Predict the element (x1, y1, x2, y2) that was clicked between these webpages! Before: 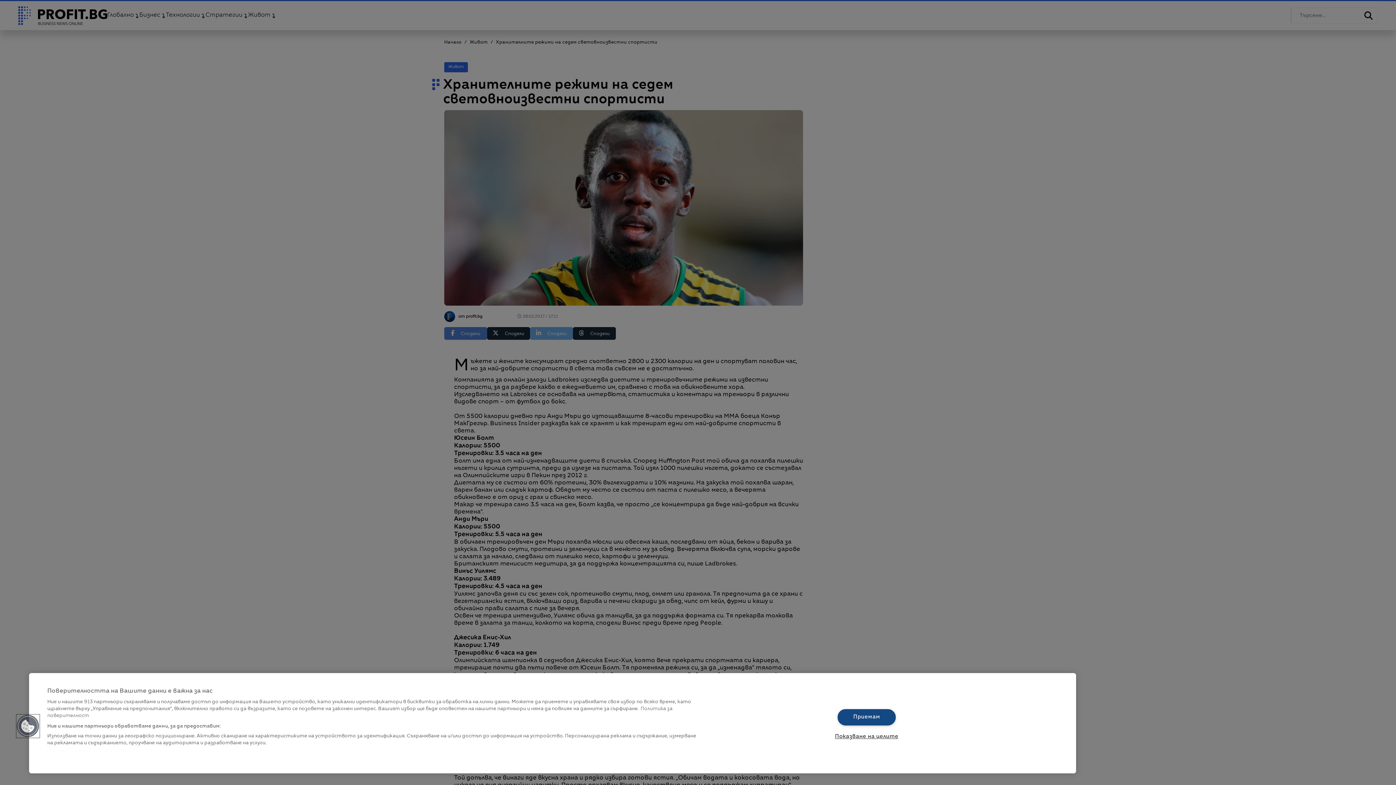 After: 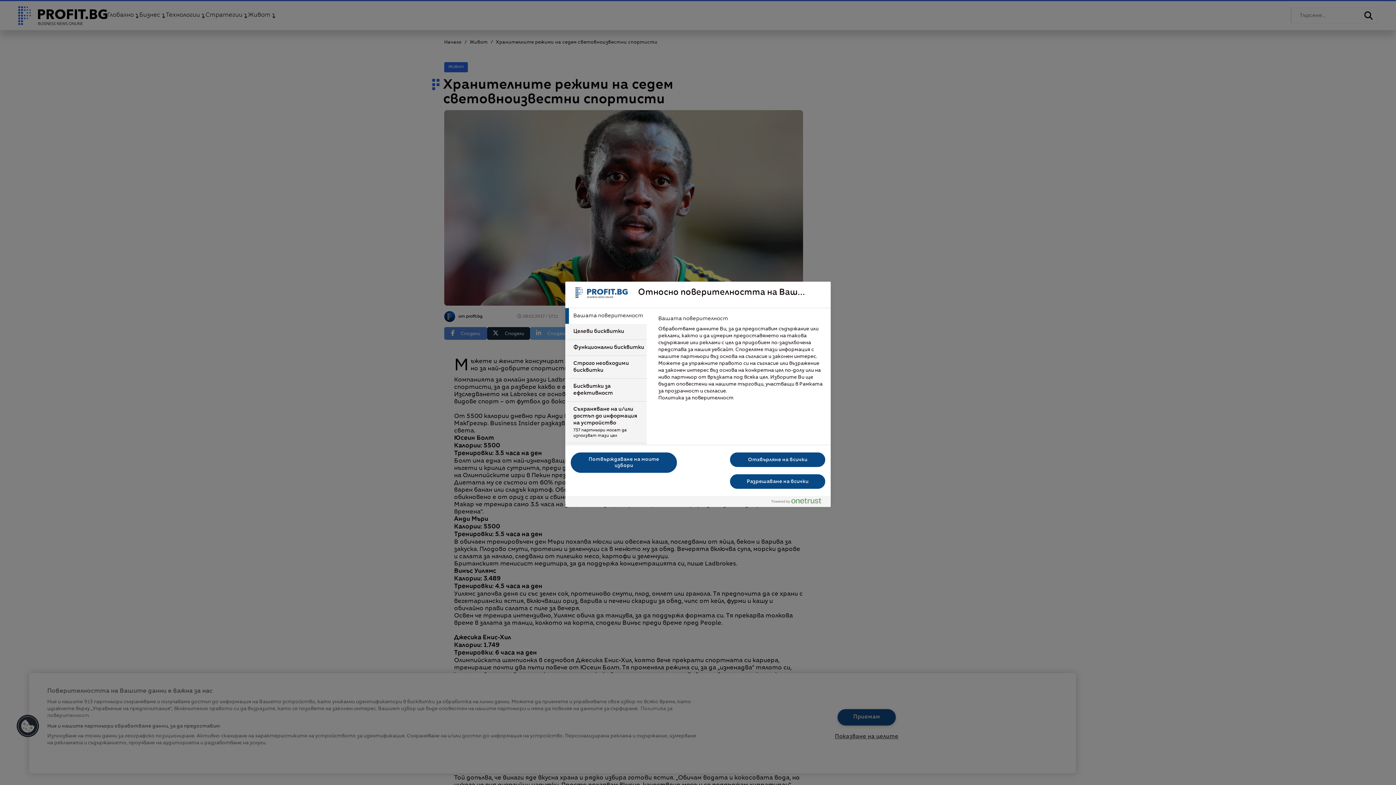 Action: label: Cookies bbox: (16, 715, 39, 738)